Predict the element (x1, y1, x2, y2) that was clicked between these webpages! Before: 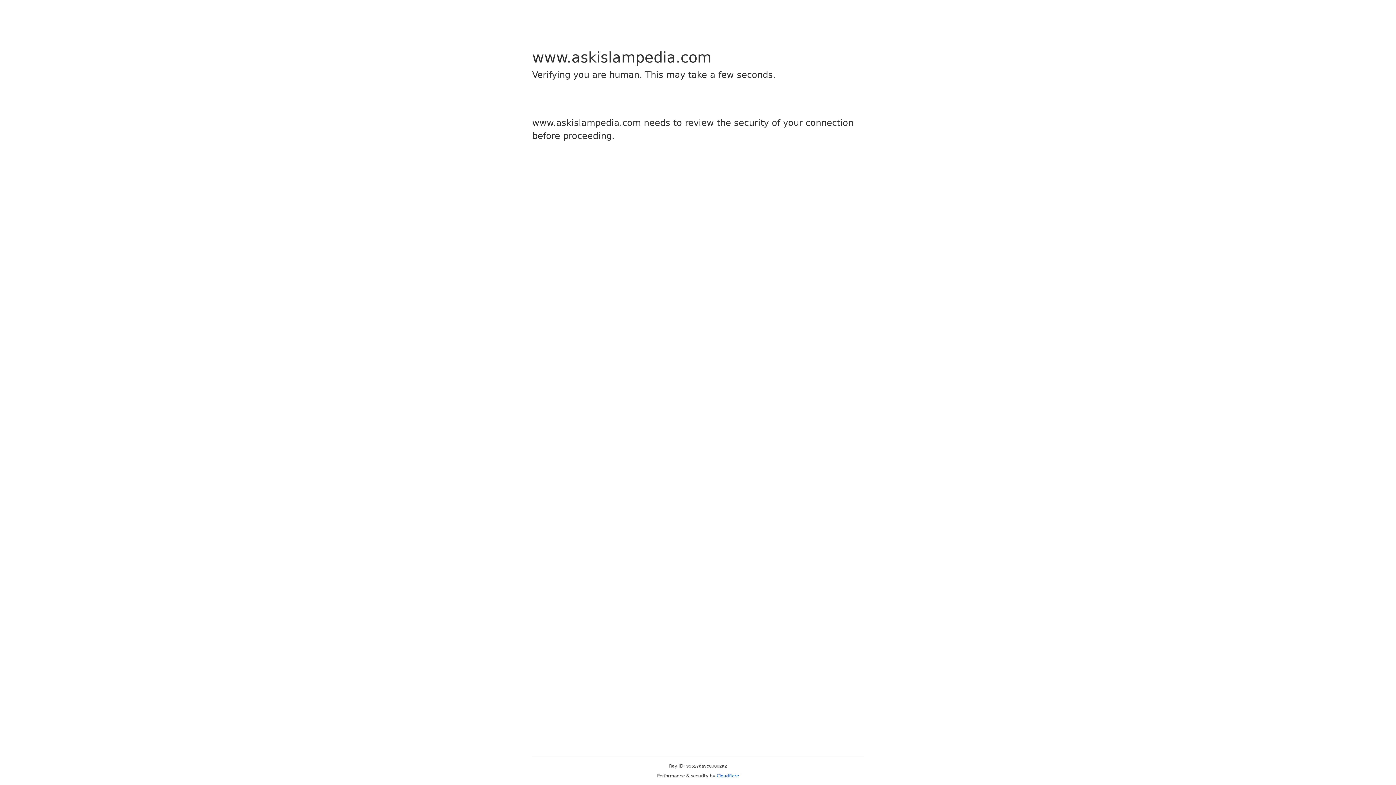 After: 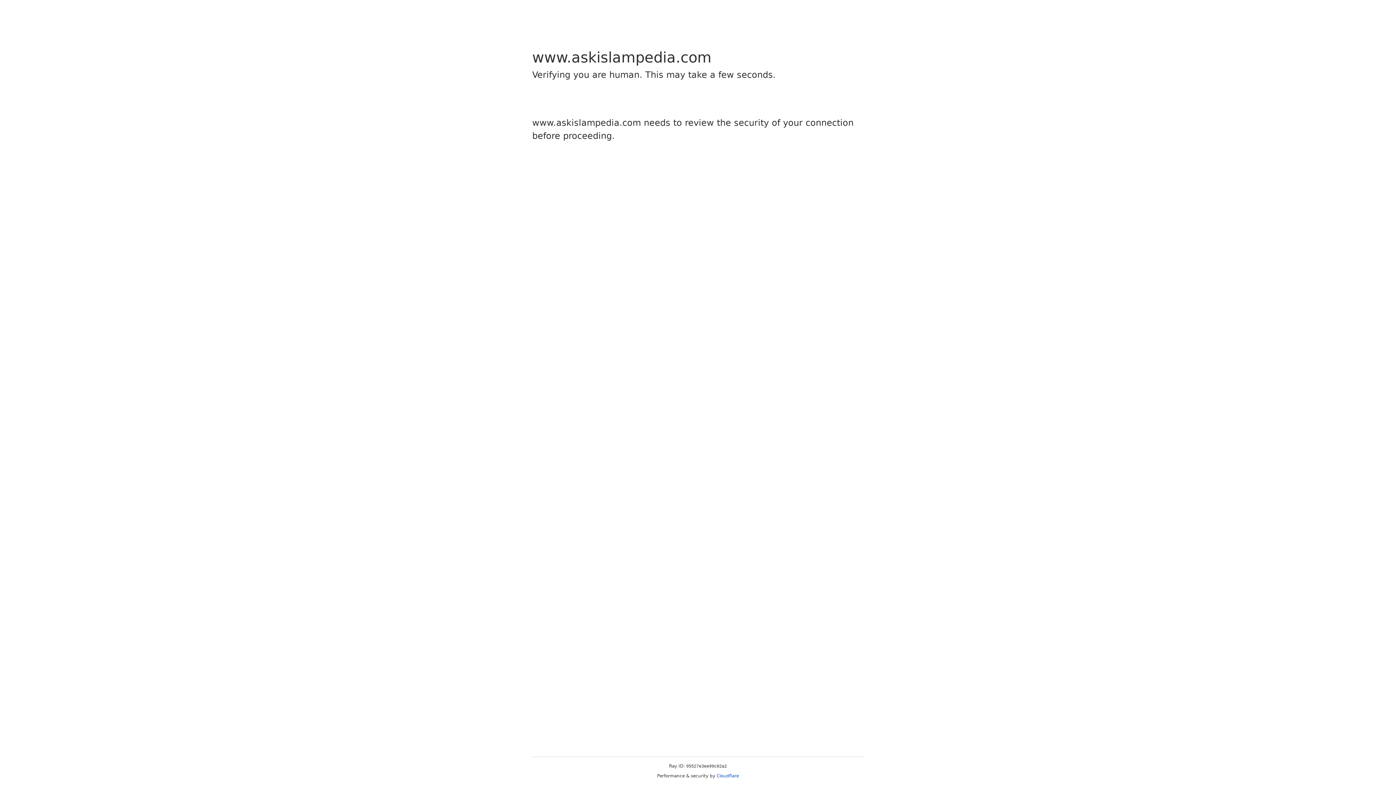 Action: label: Cloudflare bbox: (716, 773, 739, 778)